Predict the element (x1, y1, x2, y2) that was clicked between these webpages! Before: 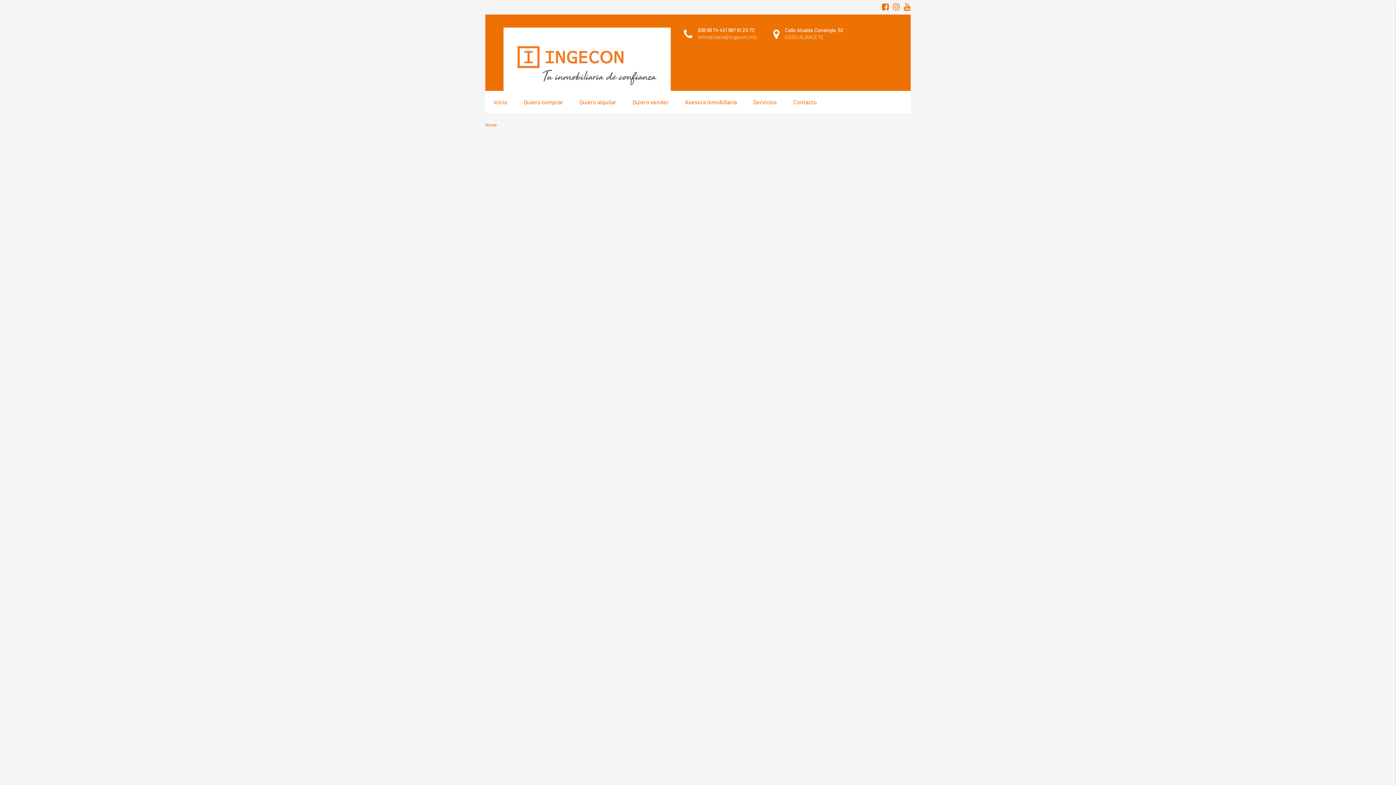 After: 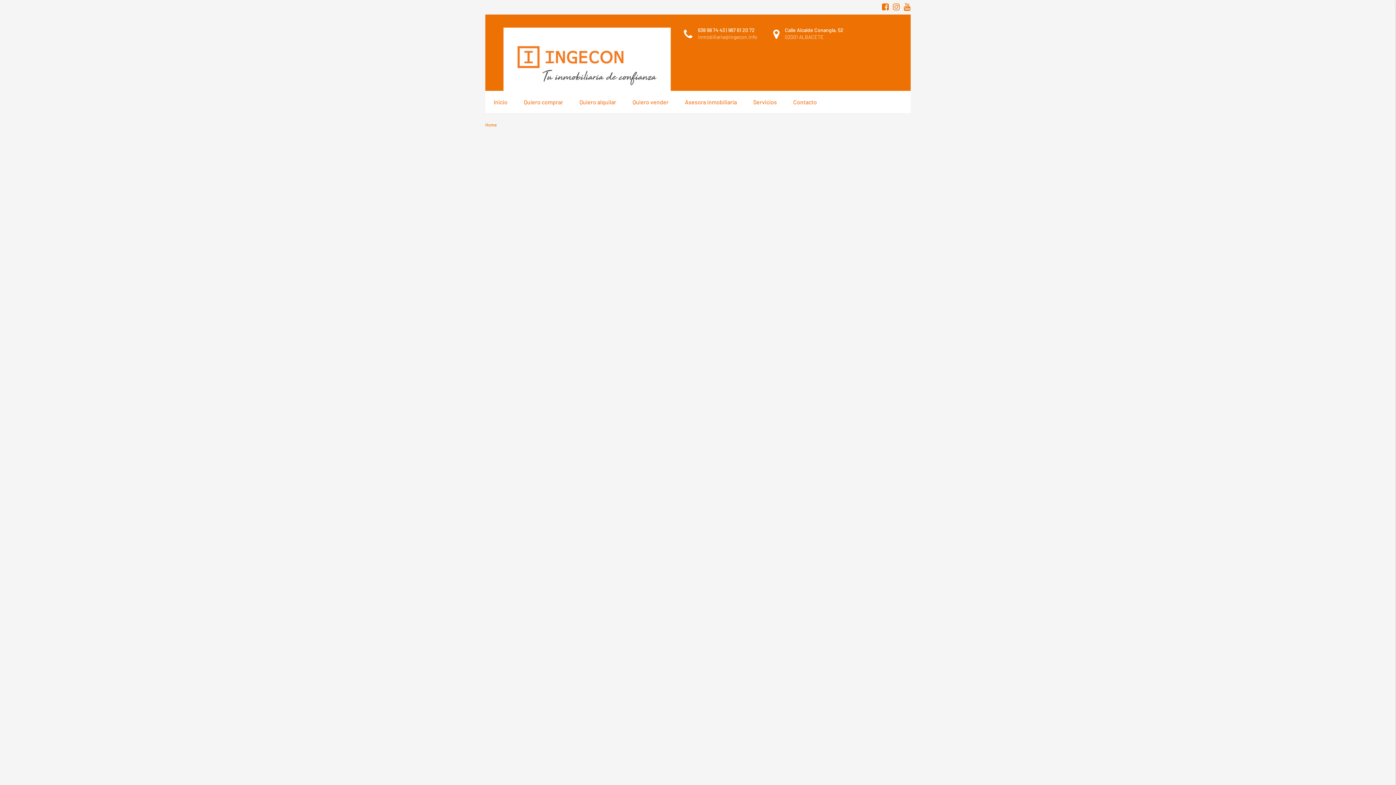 Action: bbox: (893, 4, 900, 10)